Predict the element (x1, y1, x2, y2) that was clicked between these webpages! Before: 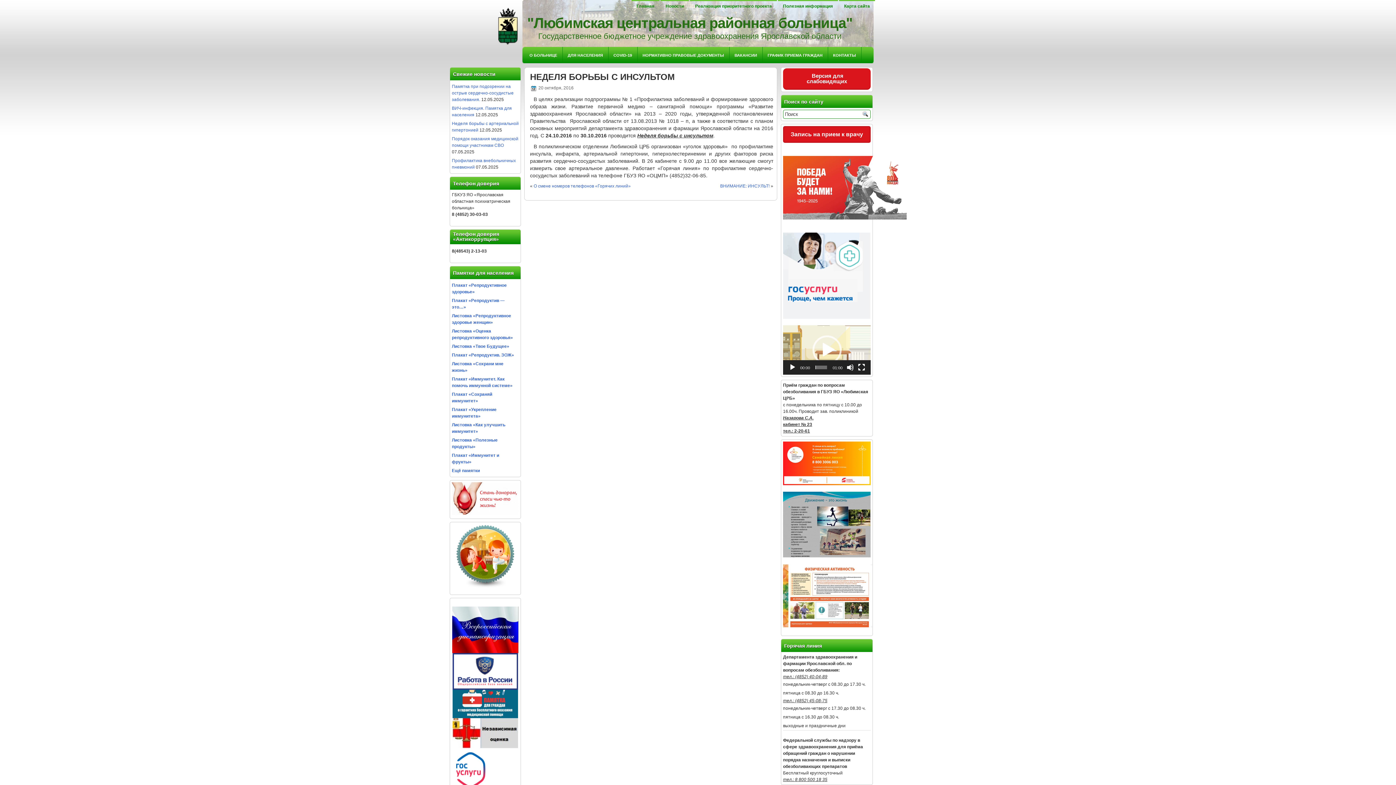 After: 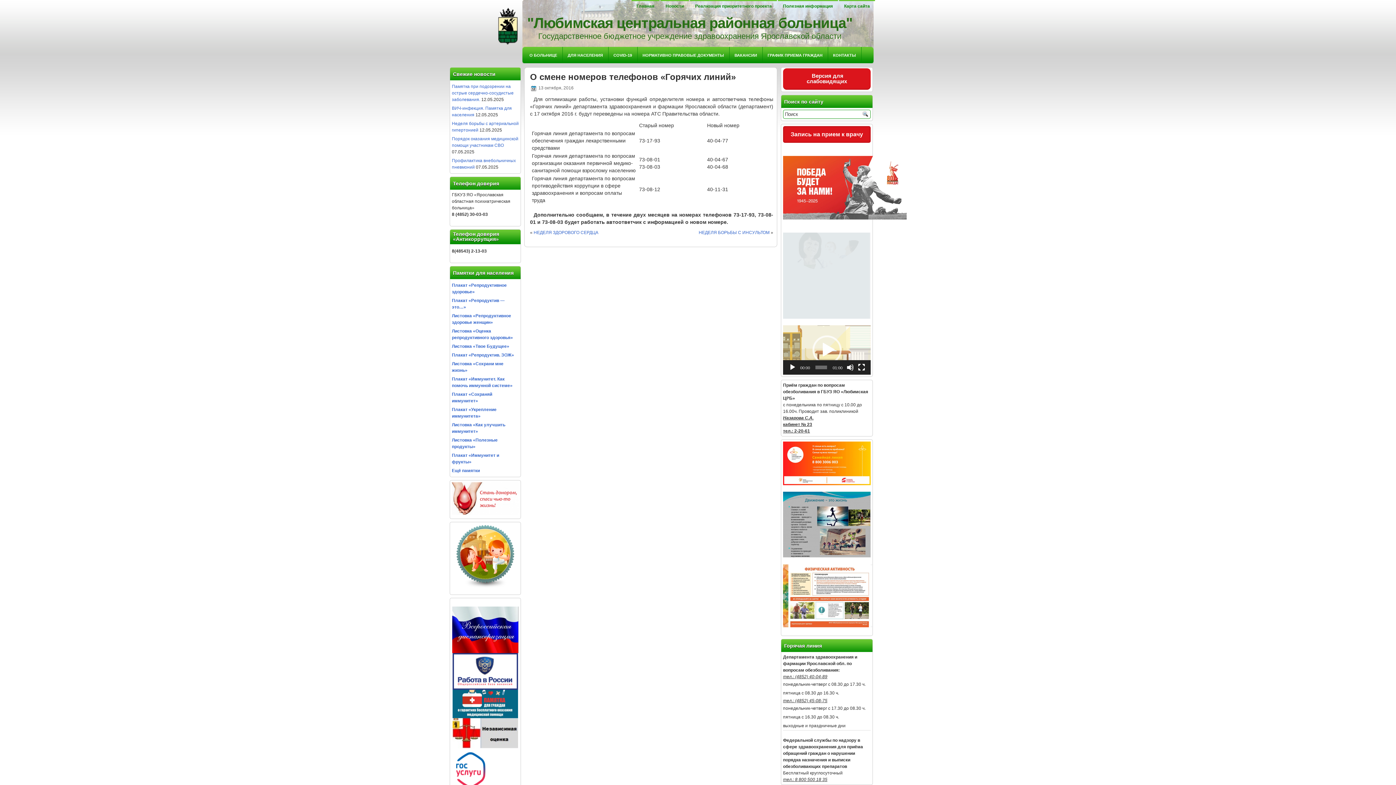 Action: label: О смене номеров телефонов «Горячих линий» bbox: (533, 183, 630, 188)